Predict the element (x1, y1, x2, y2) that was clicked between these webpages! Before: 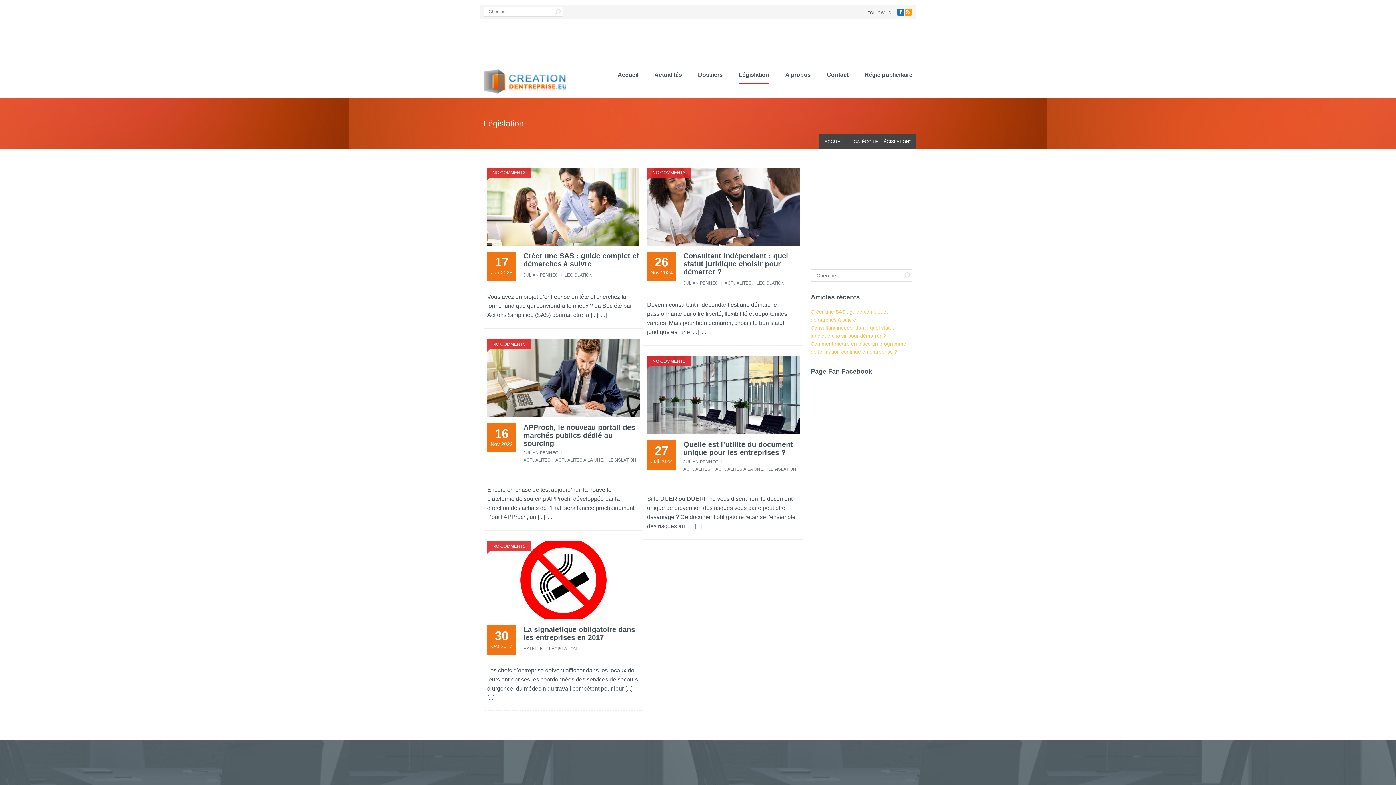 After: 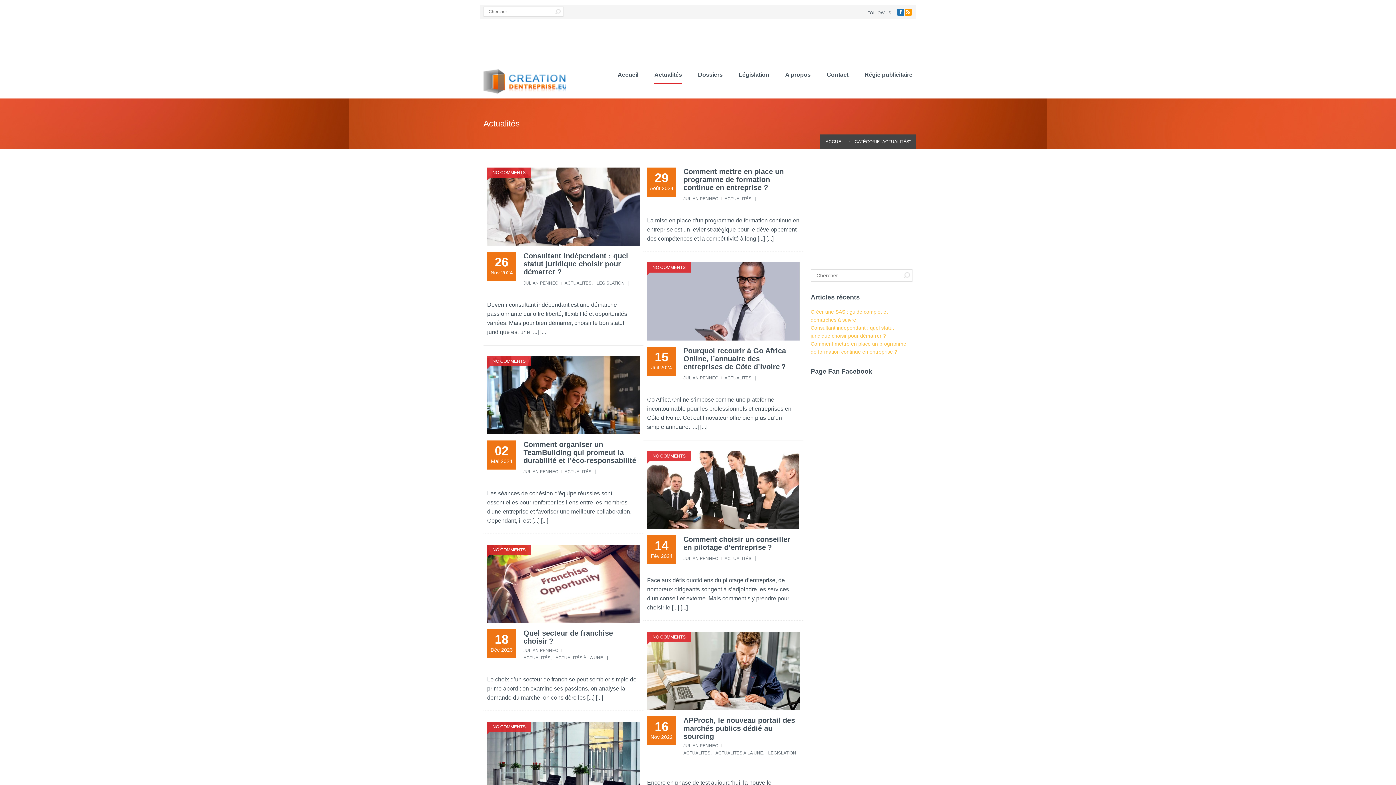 Action: bbox: (724, 280, 751, 285) label: ACTUALITÉS